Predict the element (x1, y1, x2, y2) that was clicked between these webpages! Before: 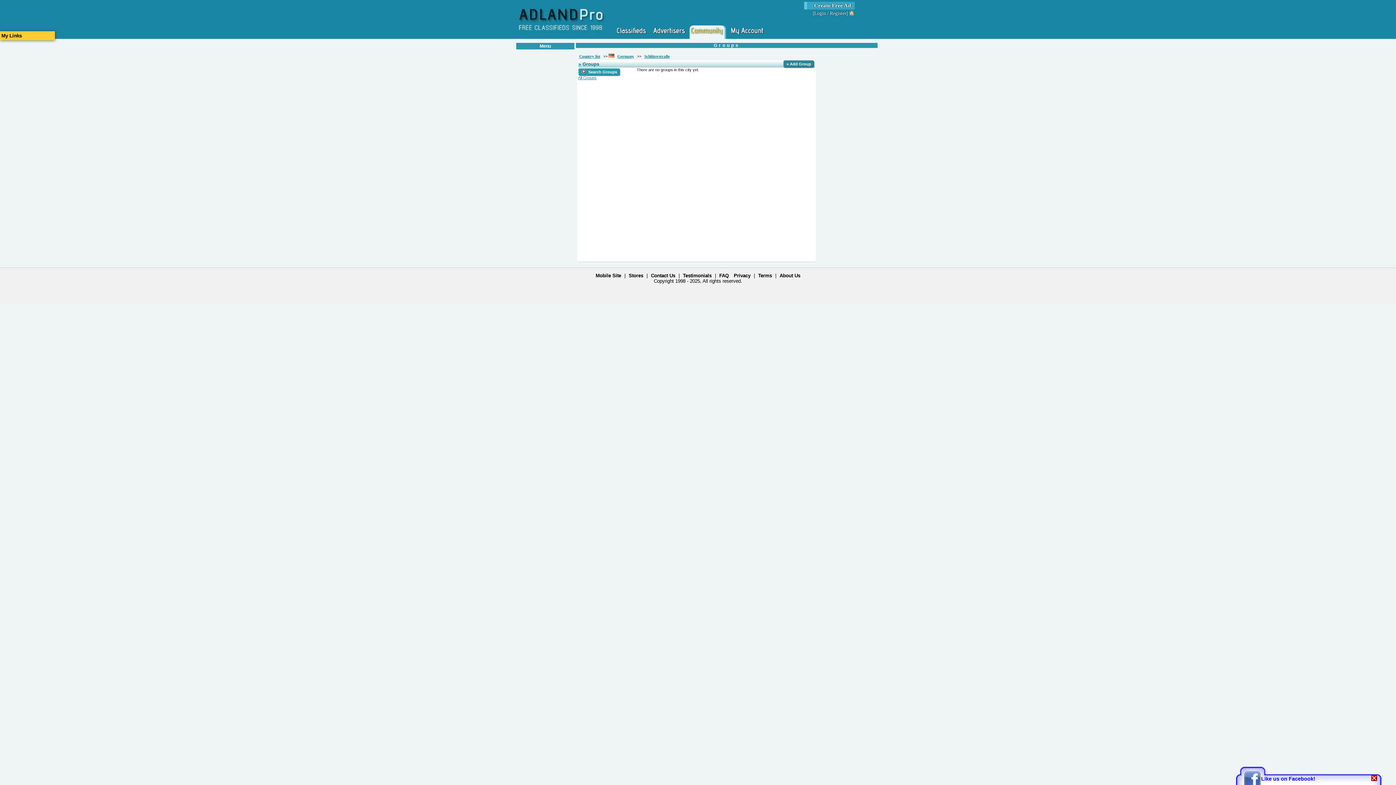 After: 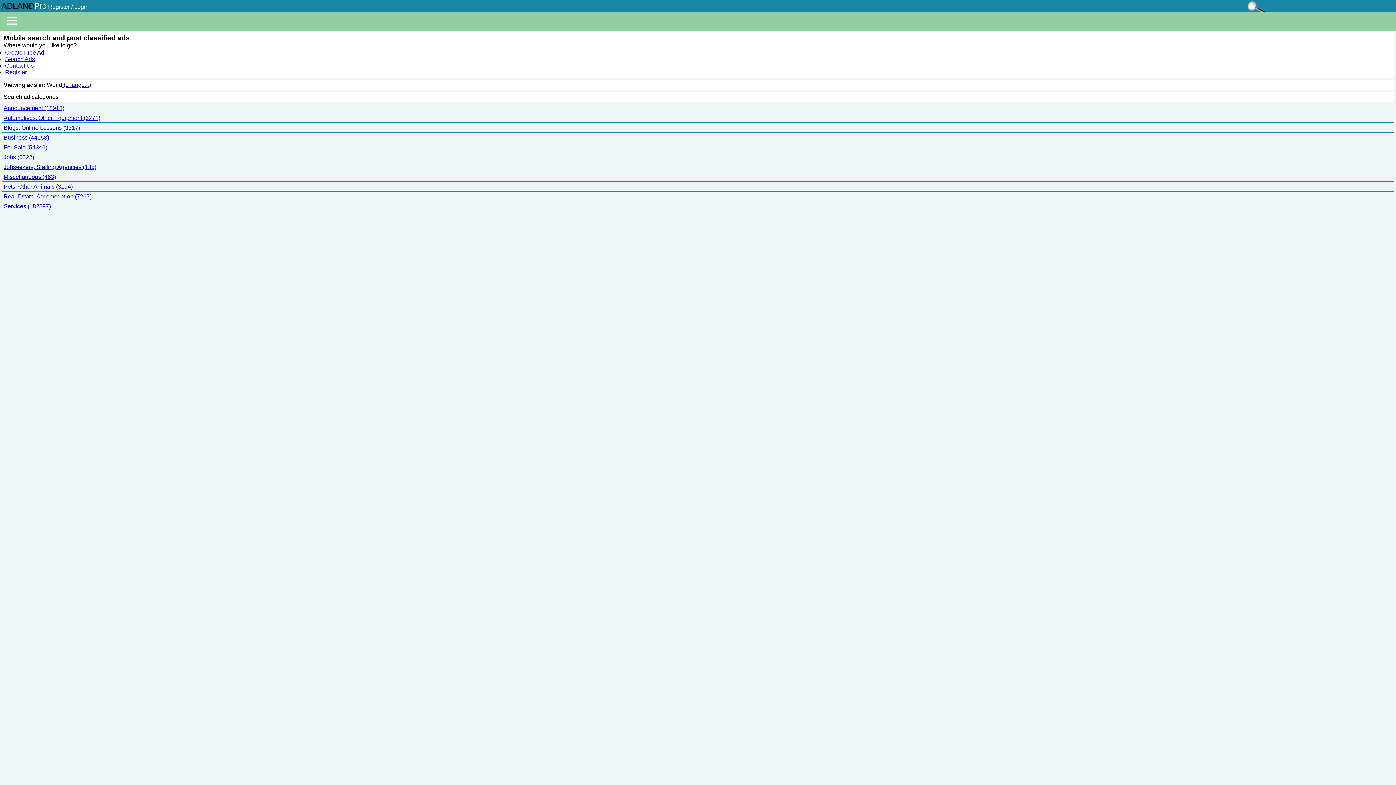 Action: bbox: (595, 273, 621, 278) label: Mobile Site